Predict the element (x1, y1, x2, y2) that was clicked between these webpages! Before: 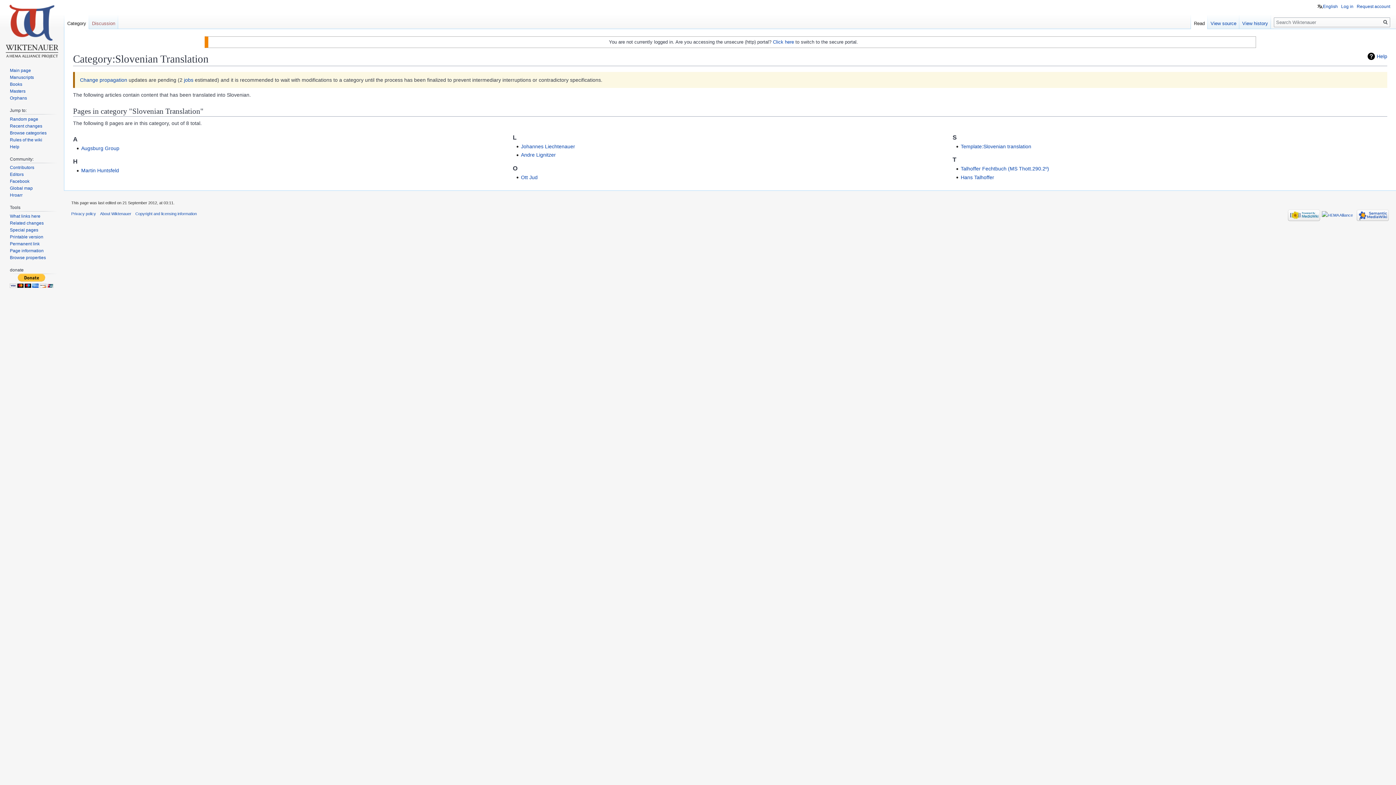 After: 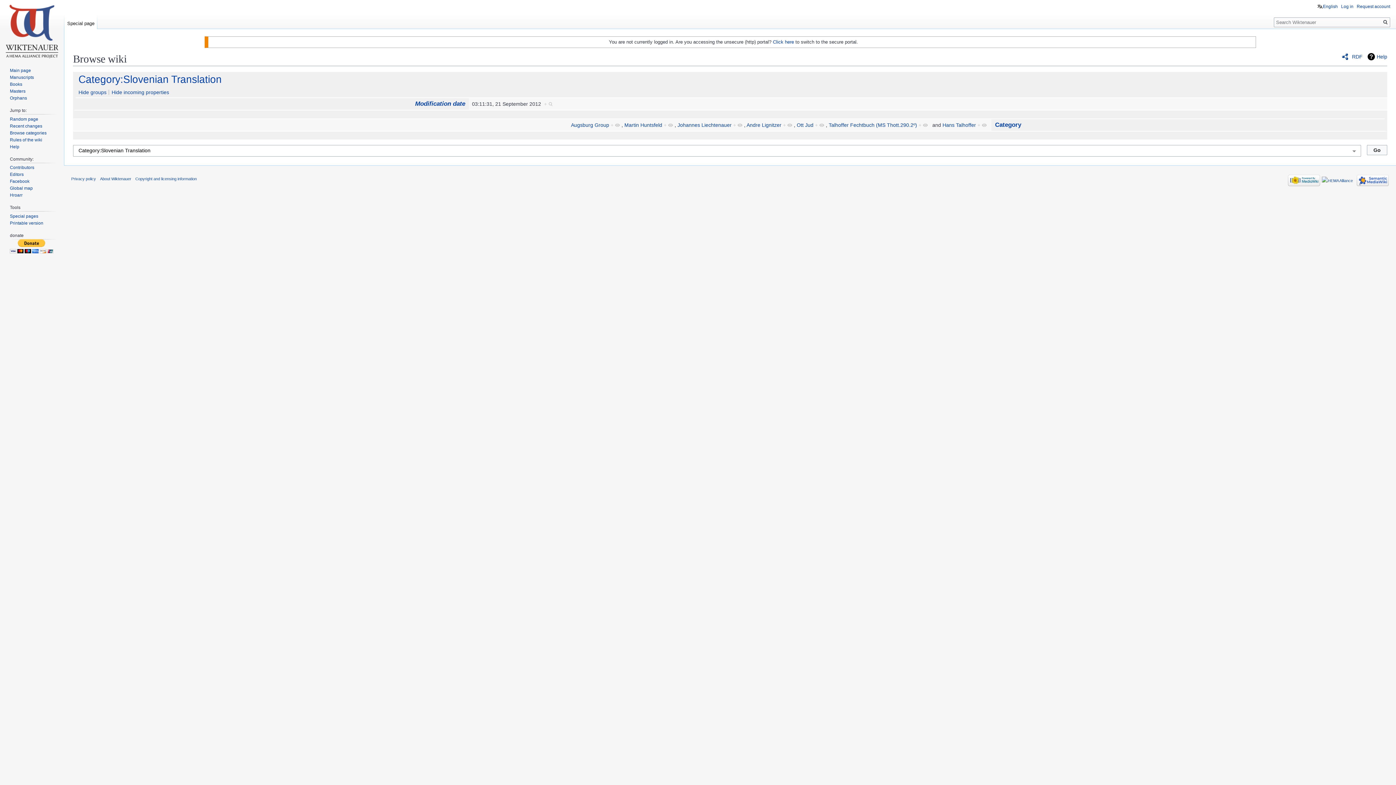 Action: label: Browse properties bbox: (9, 255, 45, 260)